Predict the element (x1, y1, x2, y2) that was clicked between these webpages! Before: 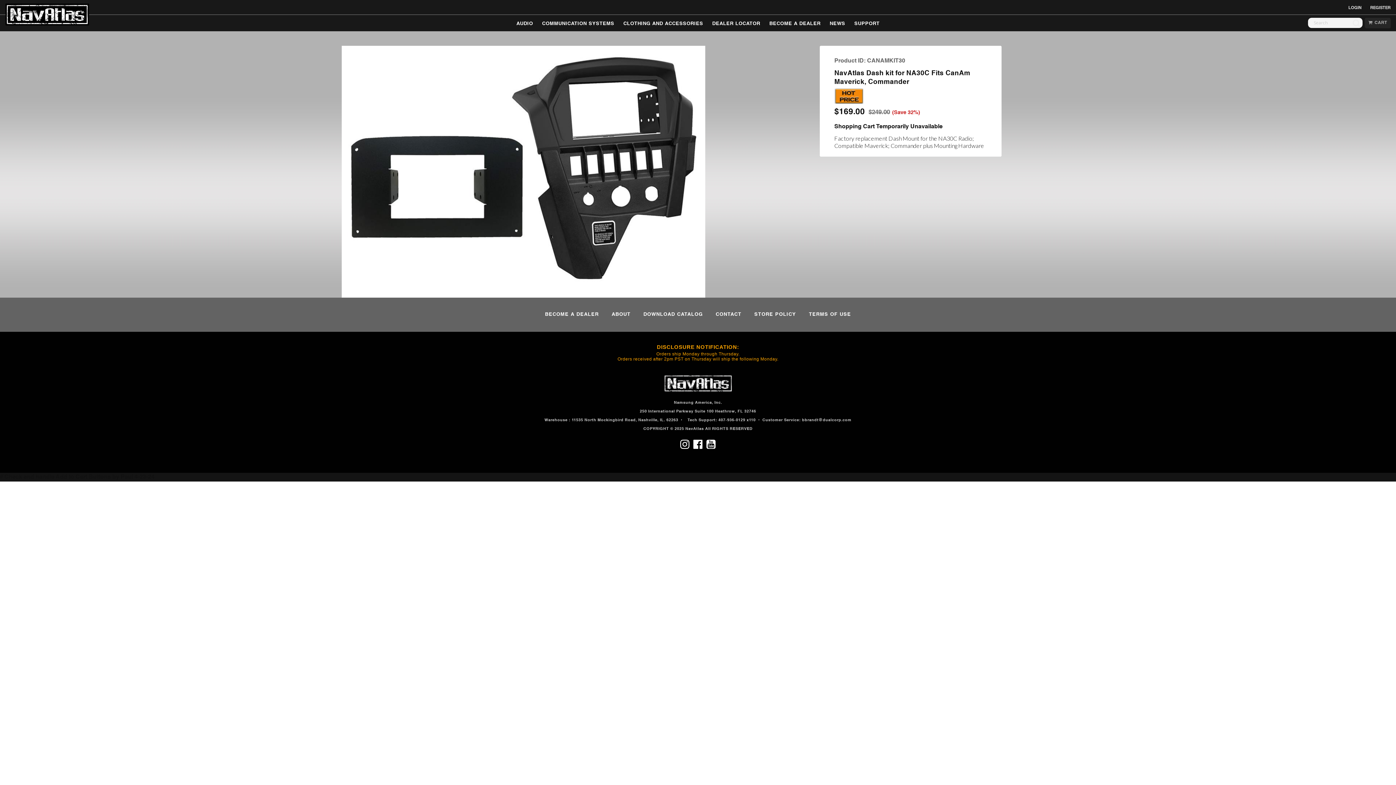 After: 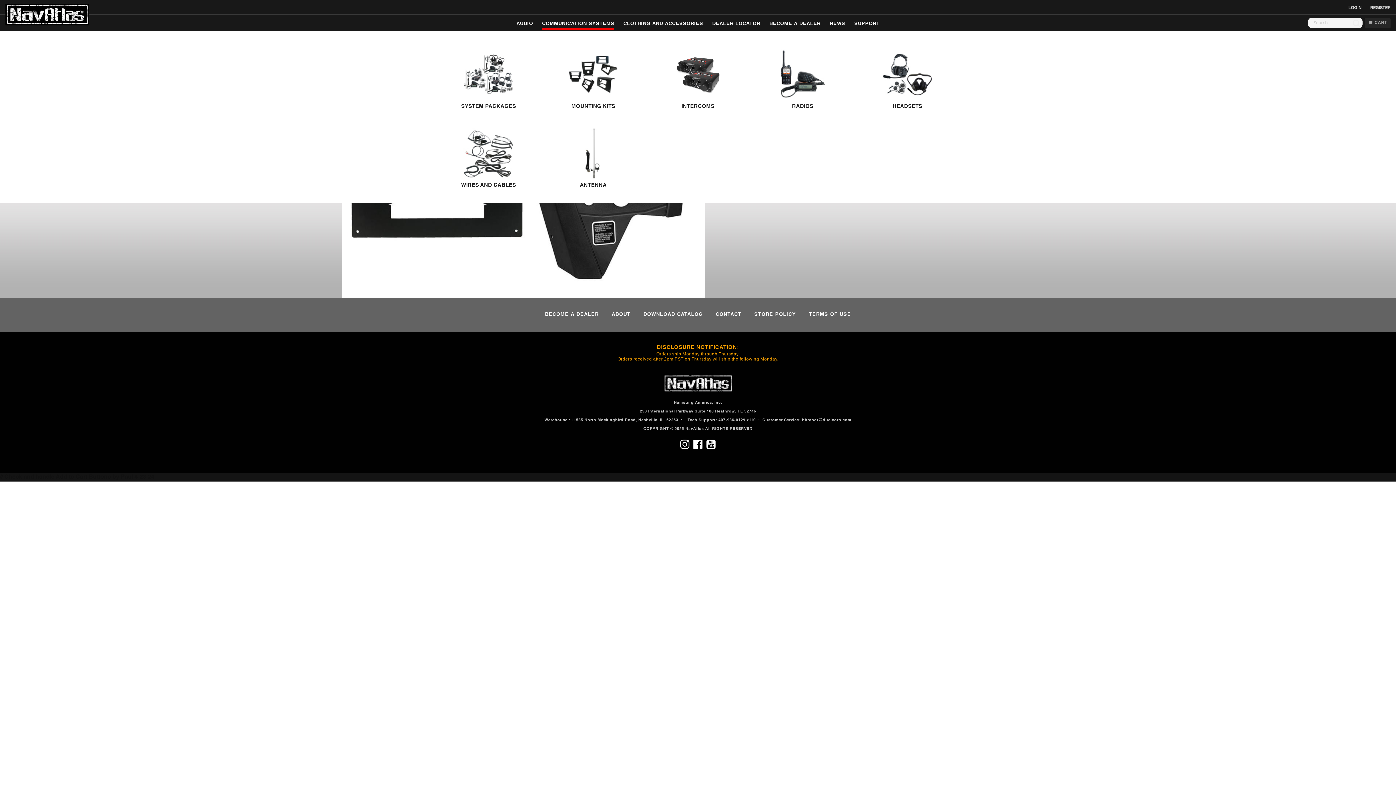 Action: label: COMMUNICATION SYSTEMS bbox: (542, 19, 614, 28)